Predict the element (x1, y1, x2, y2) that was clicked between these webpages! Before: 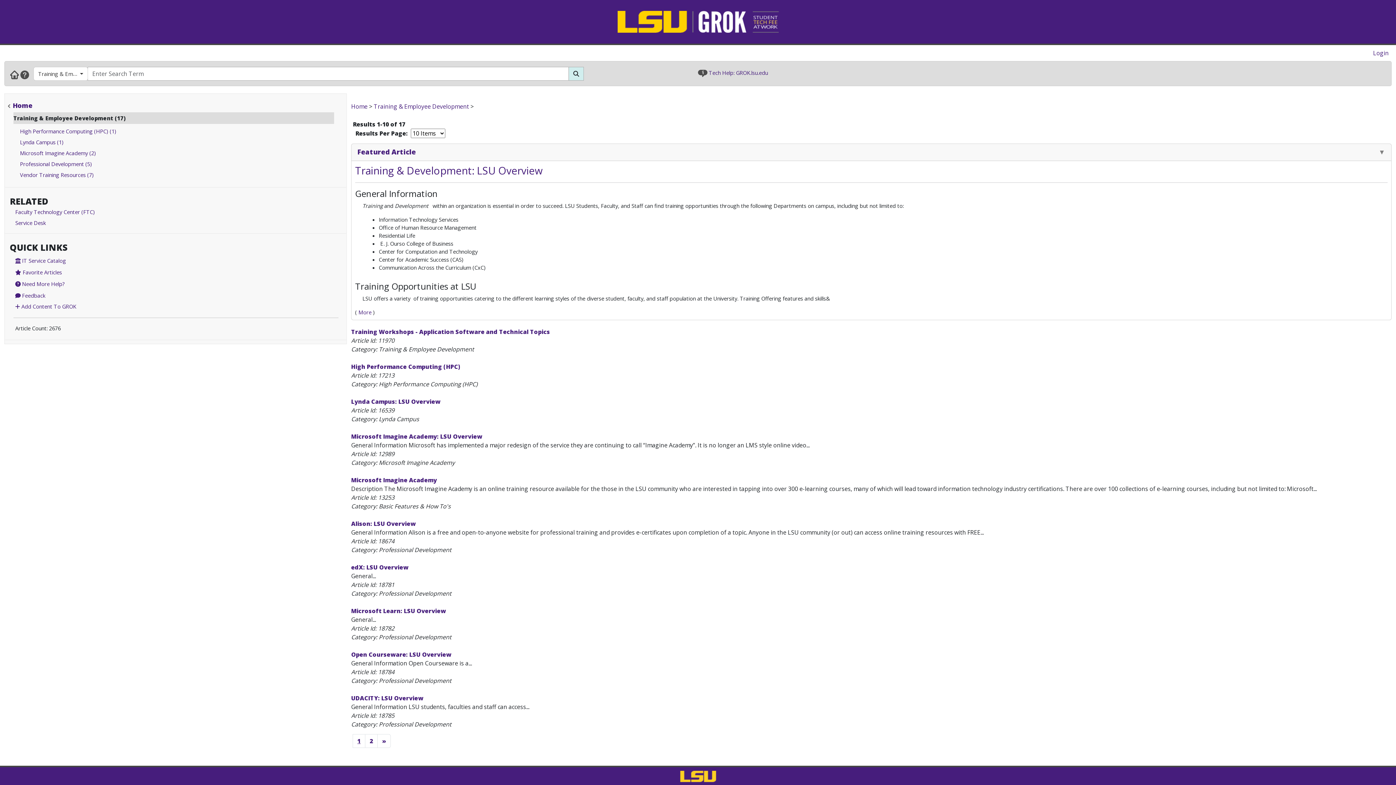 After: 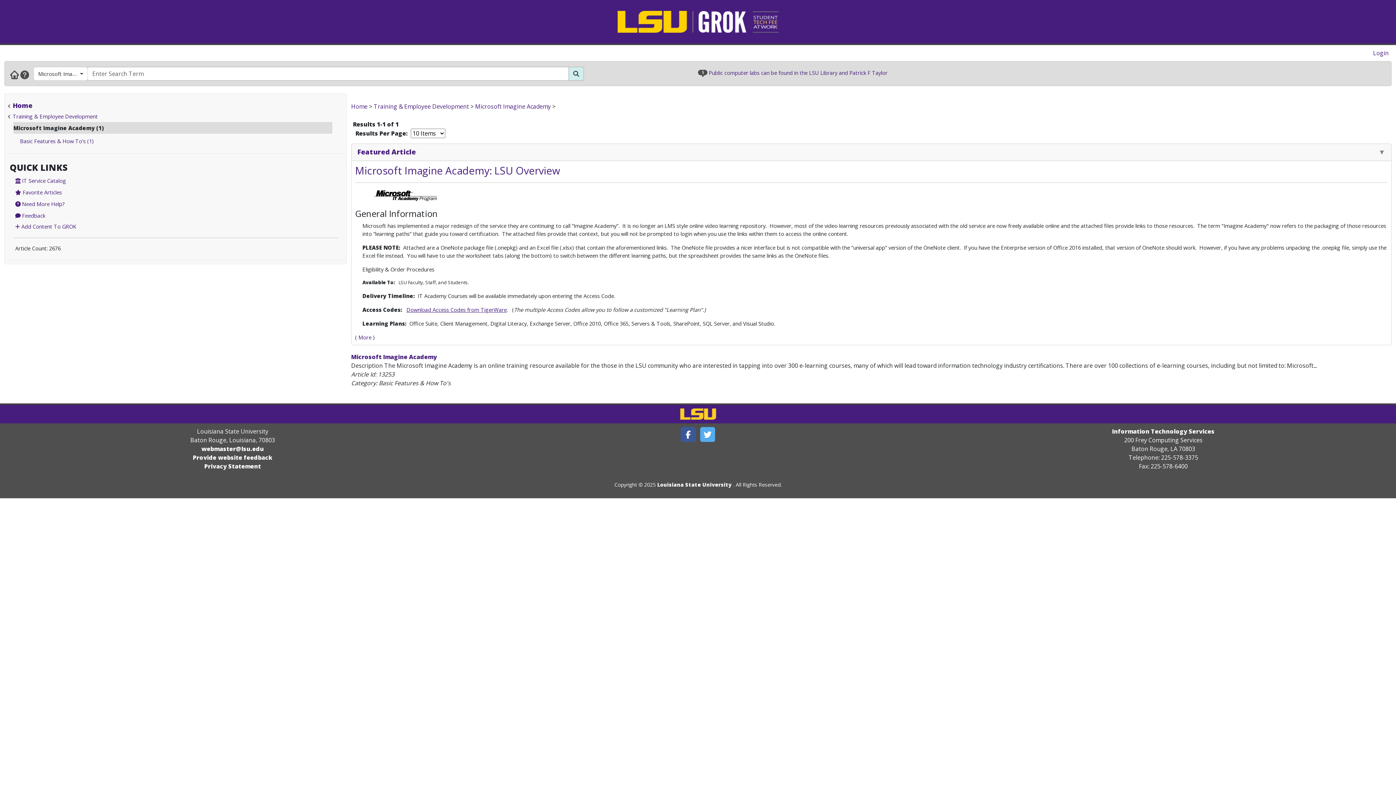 Action: label: Microsoft Imagine Academy (2) bbox: (18, 147, 96, 158)